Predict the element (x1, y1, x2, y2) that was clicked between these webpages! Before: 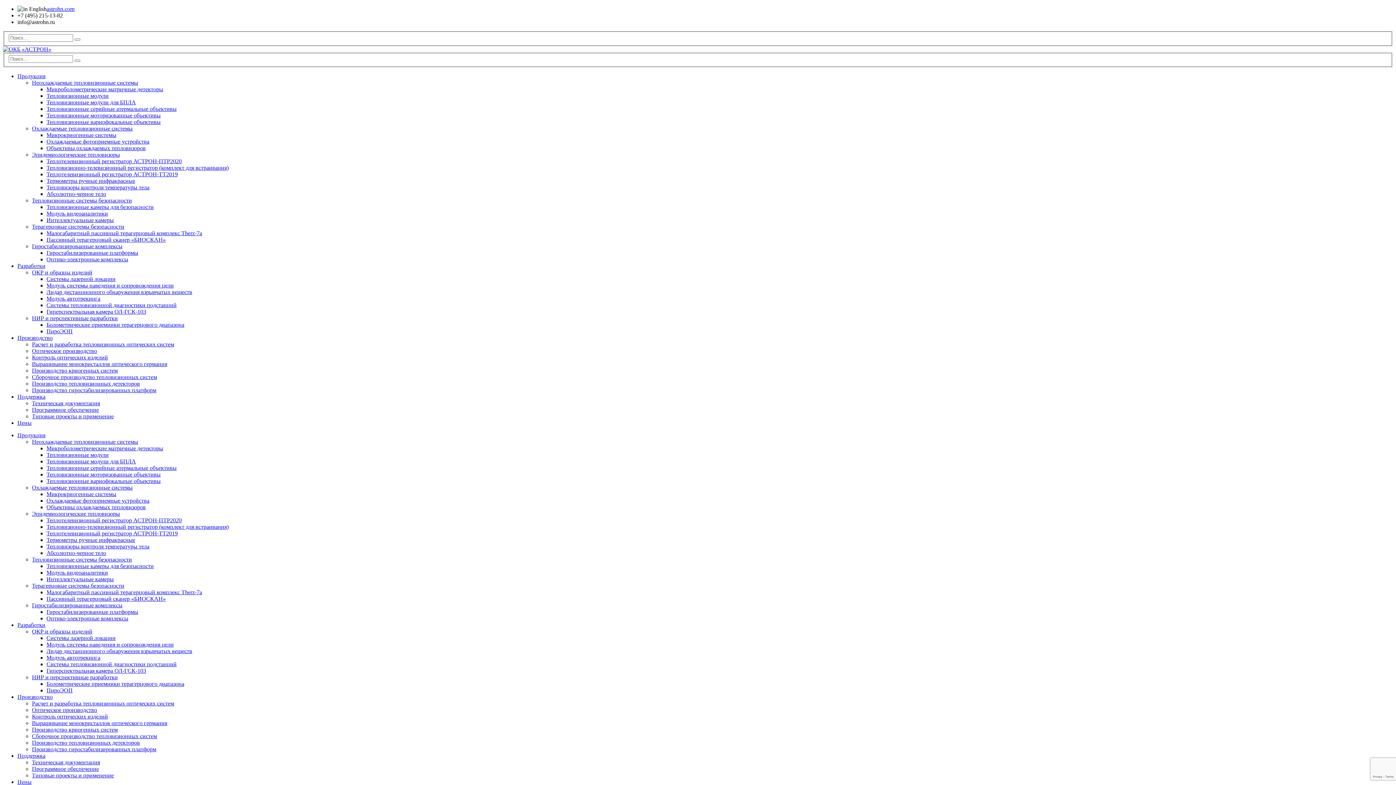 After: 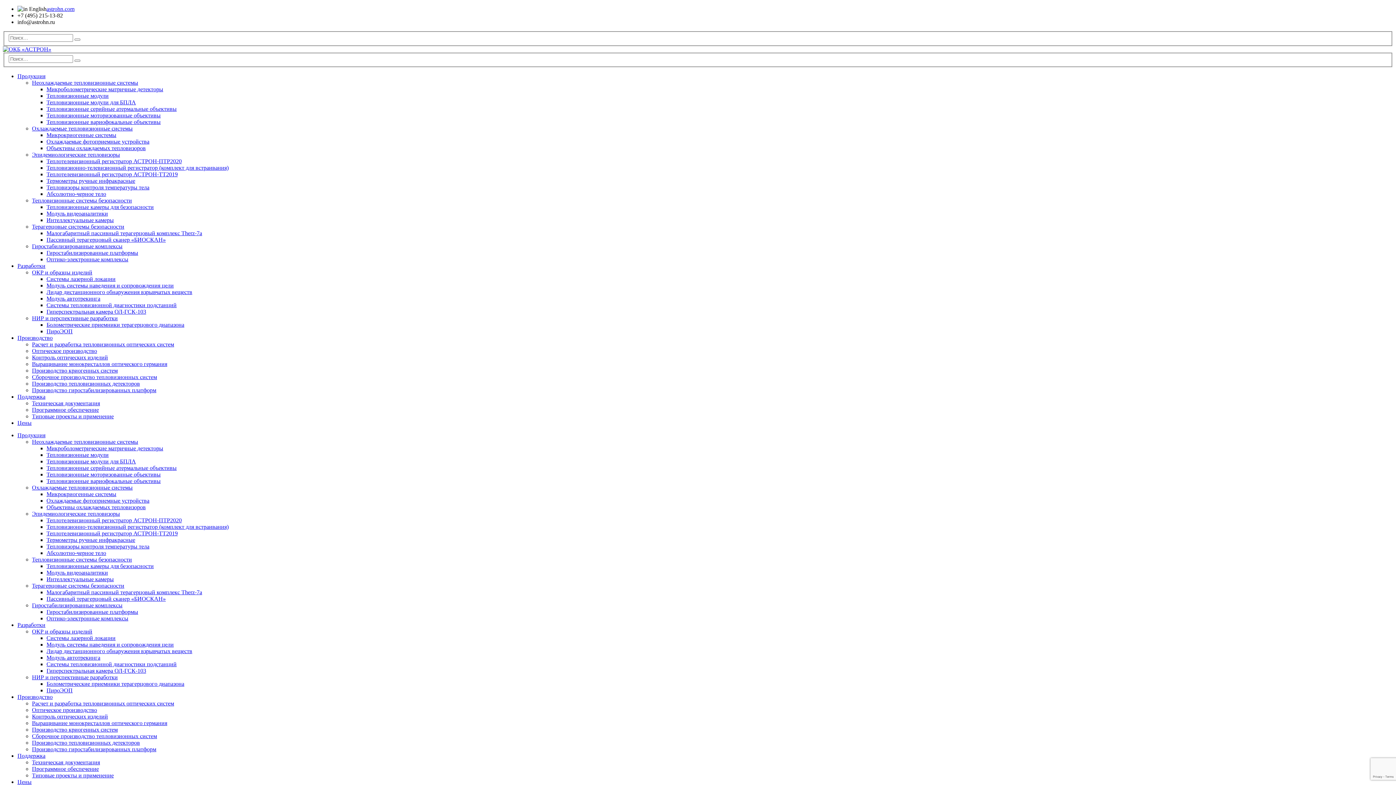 Action: label: Тепловизионные модули для БПЛА bbox: (46, 458, 136, 464)